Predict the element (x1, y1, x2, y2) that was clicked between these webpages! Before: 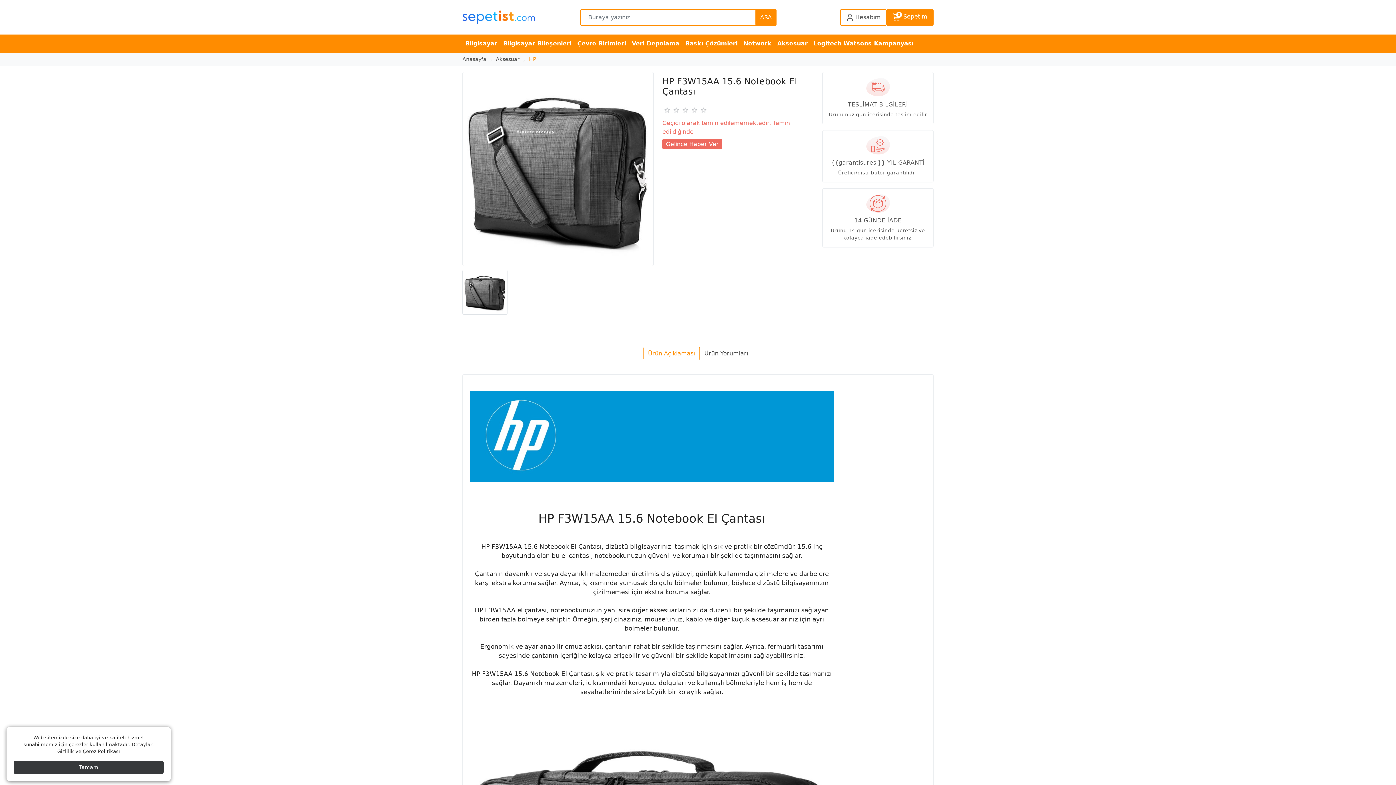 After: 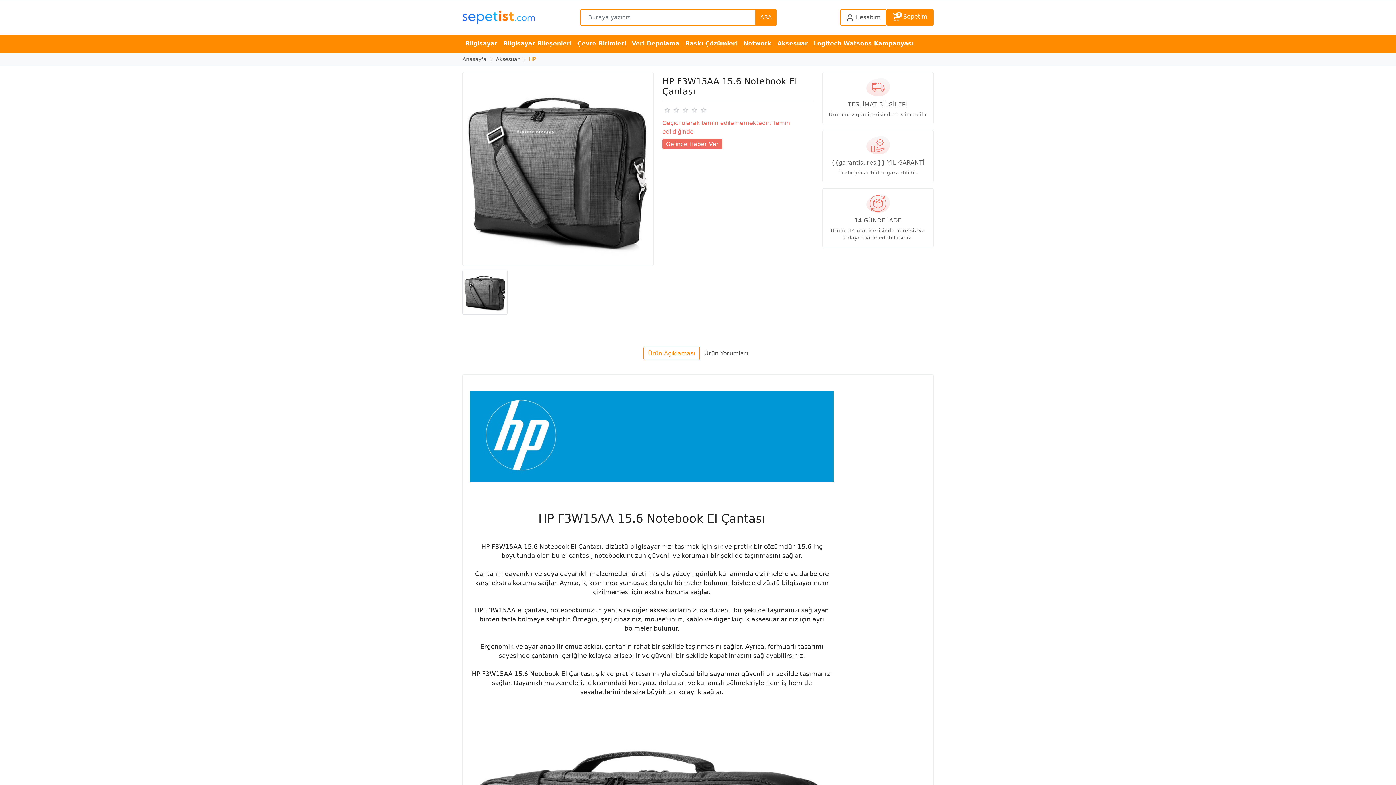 Action: bbox: (13, 761, 163, 774) label: Tamam